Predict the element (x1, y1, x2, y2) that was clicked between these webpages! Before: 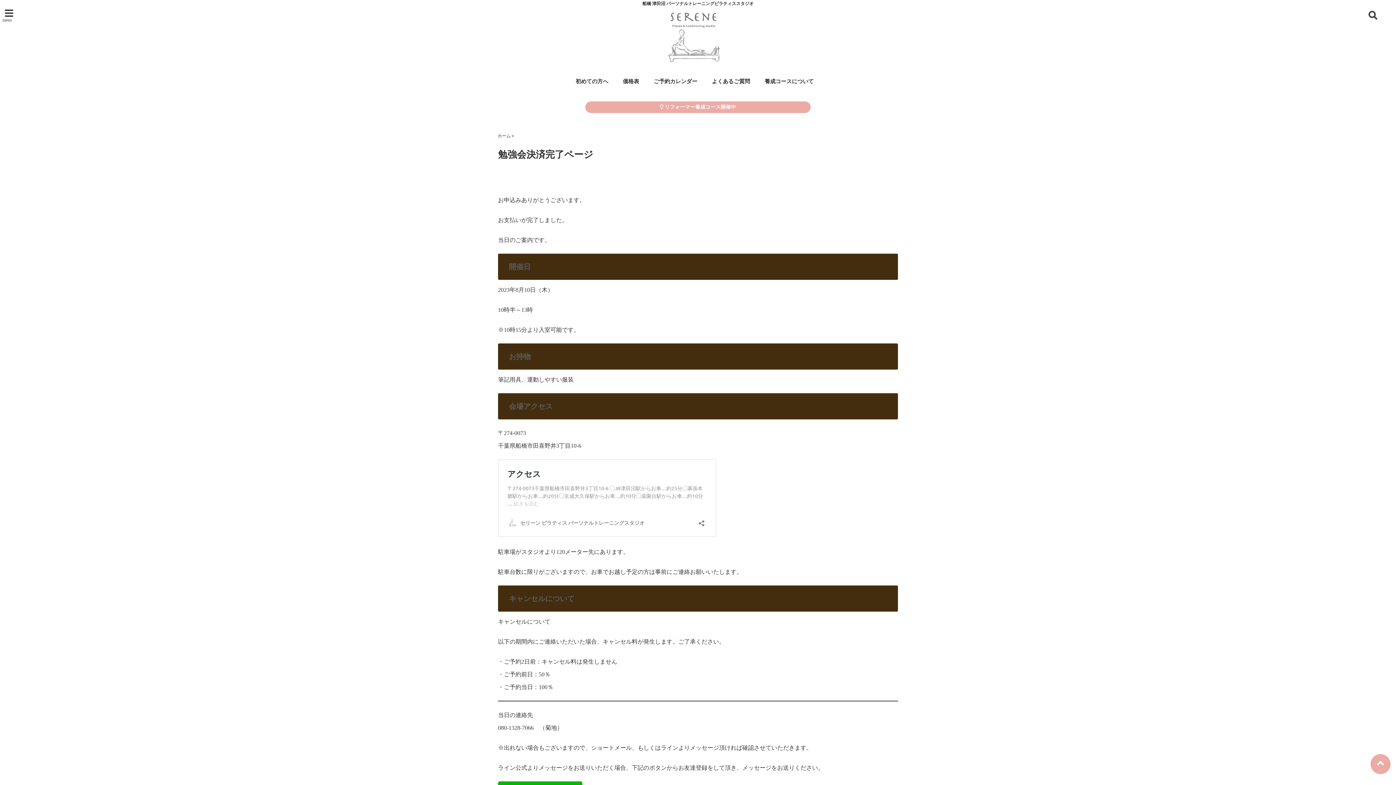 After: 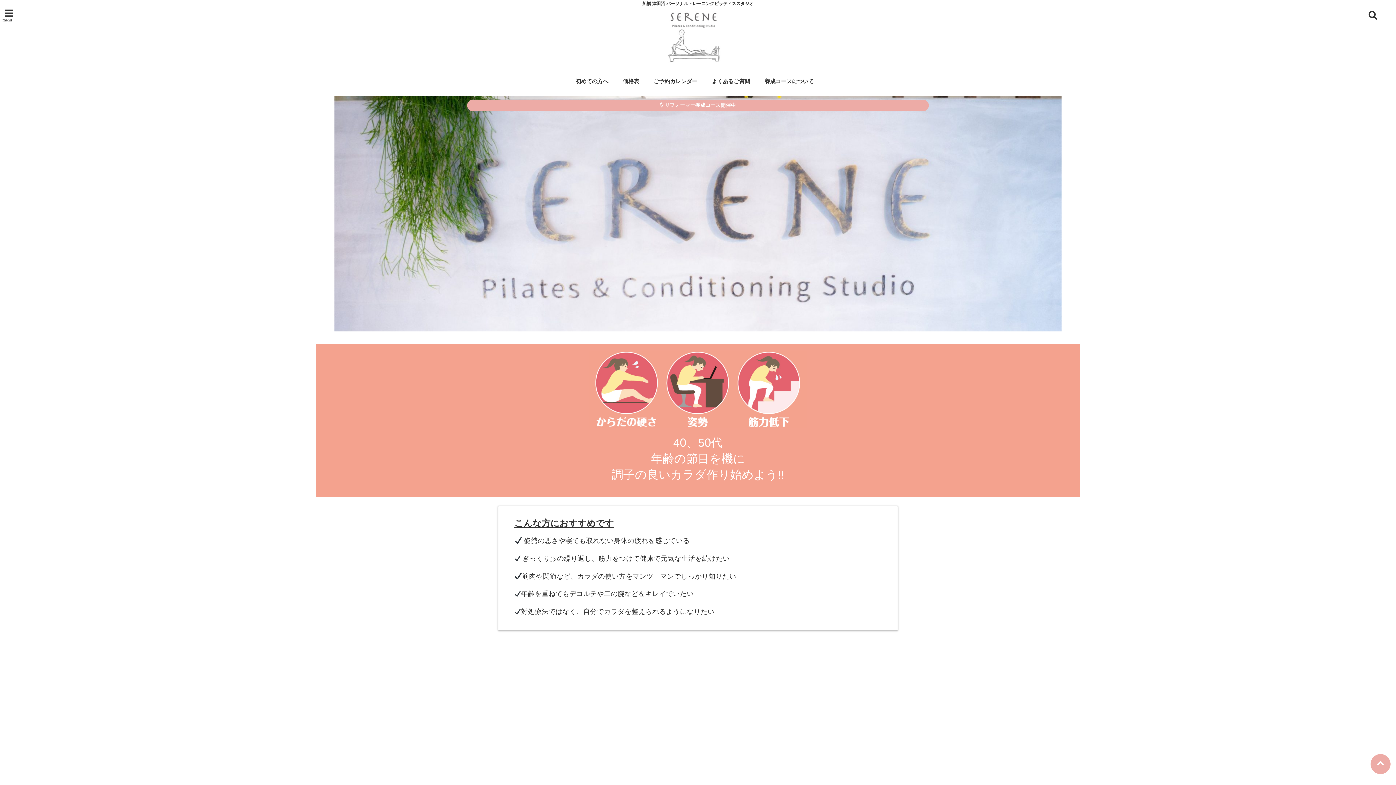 Action: label: ホーム bbox: (490, 131, 516, 141)